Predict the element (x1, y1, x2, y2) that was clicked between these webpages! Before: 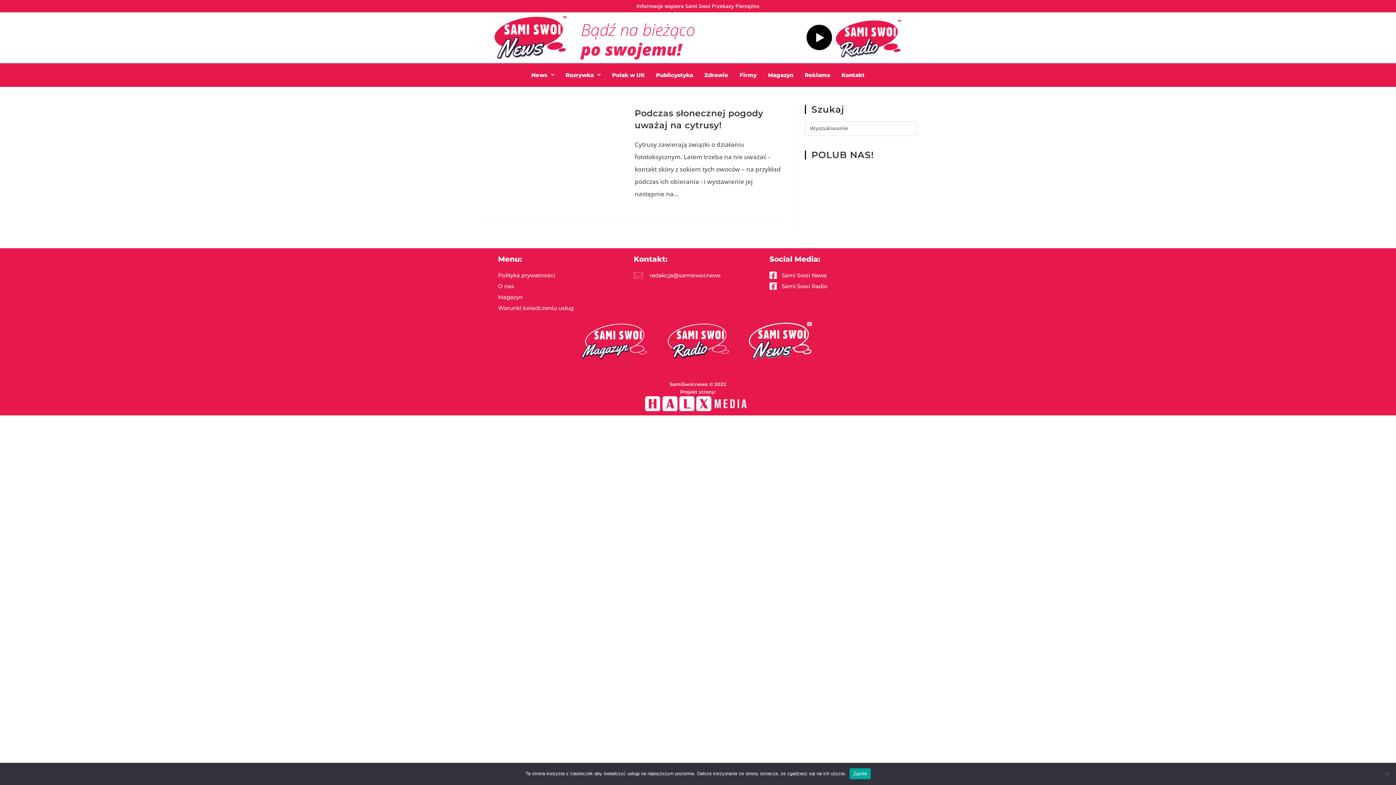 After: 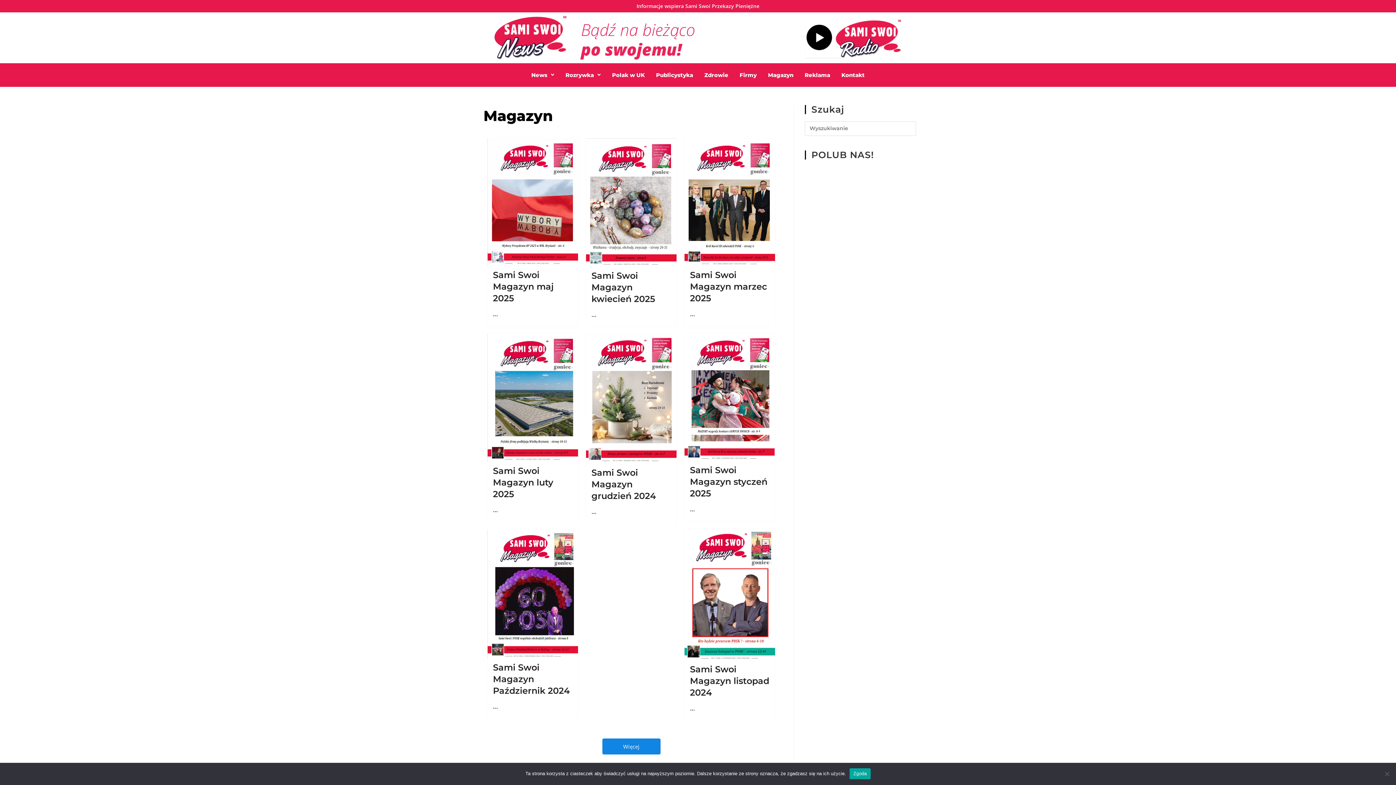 Action: bbox: (498, 291, 626, 302) label: Magazyn